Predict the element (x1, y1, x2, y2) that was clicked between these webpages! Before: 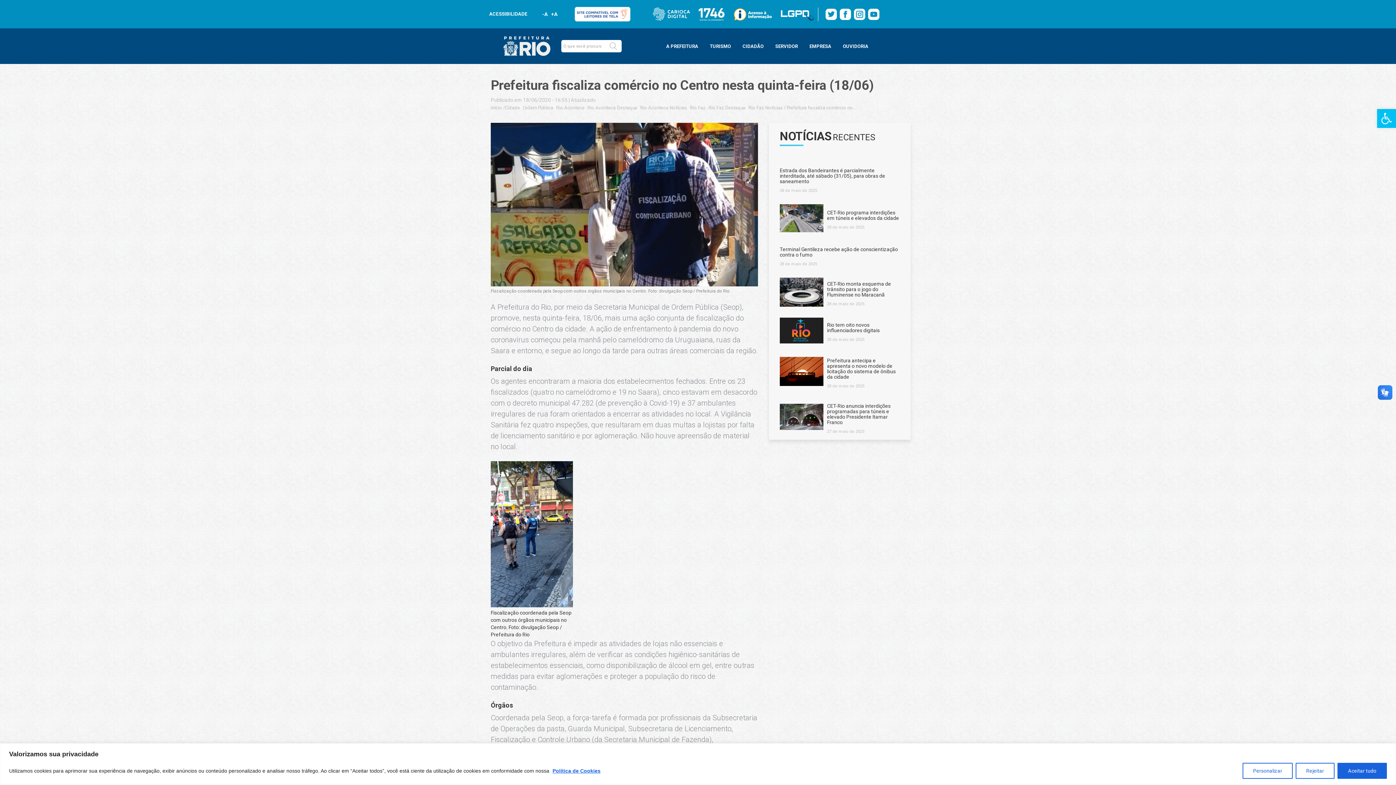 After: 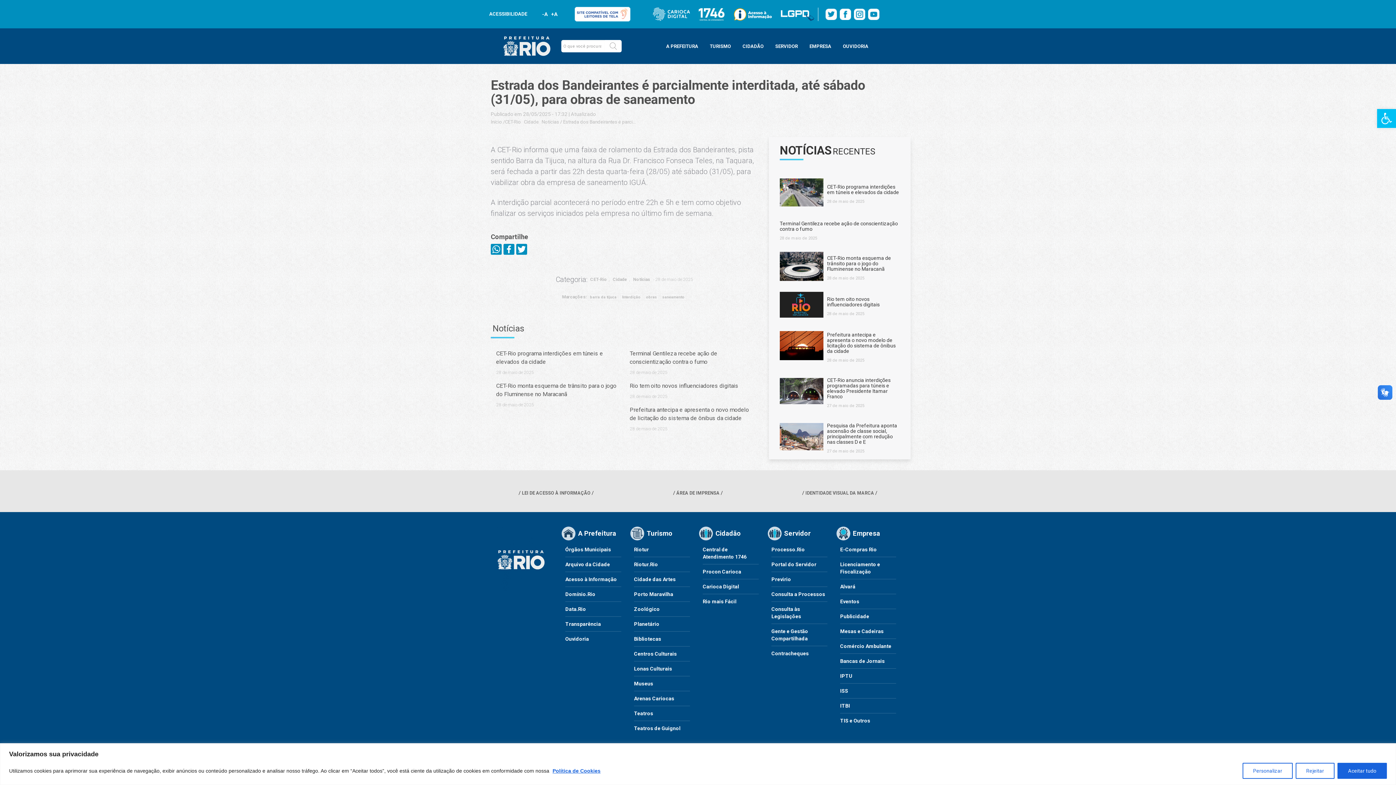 Action: bbox: (780, 168, 900, 184) label: Estrada dos Bandeirantes é parcialmente interditada, até sábado (31/05), para obras de saneamento